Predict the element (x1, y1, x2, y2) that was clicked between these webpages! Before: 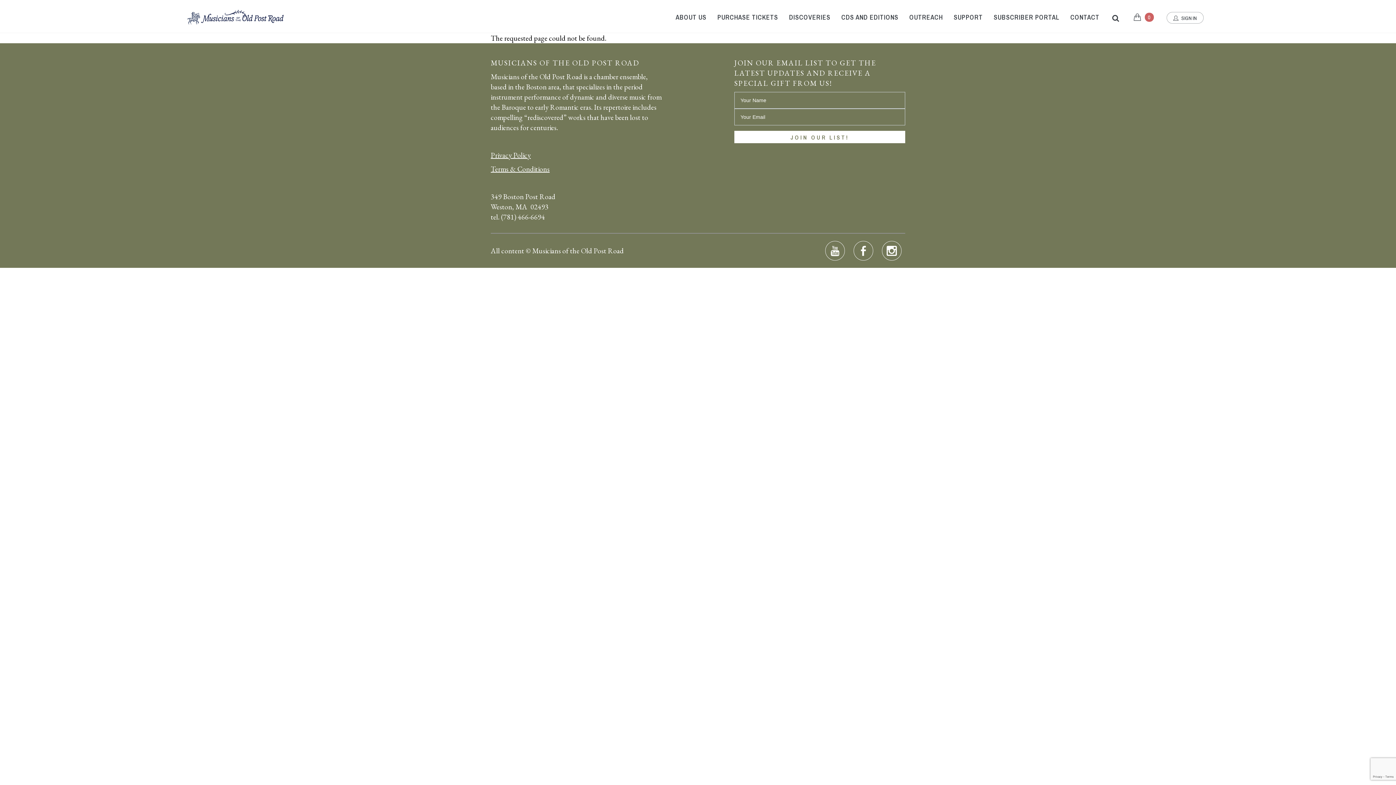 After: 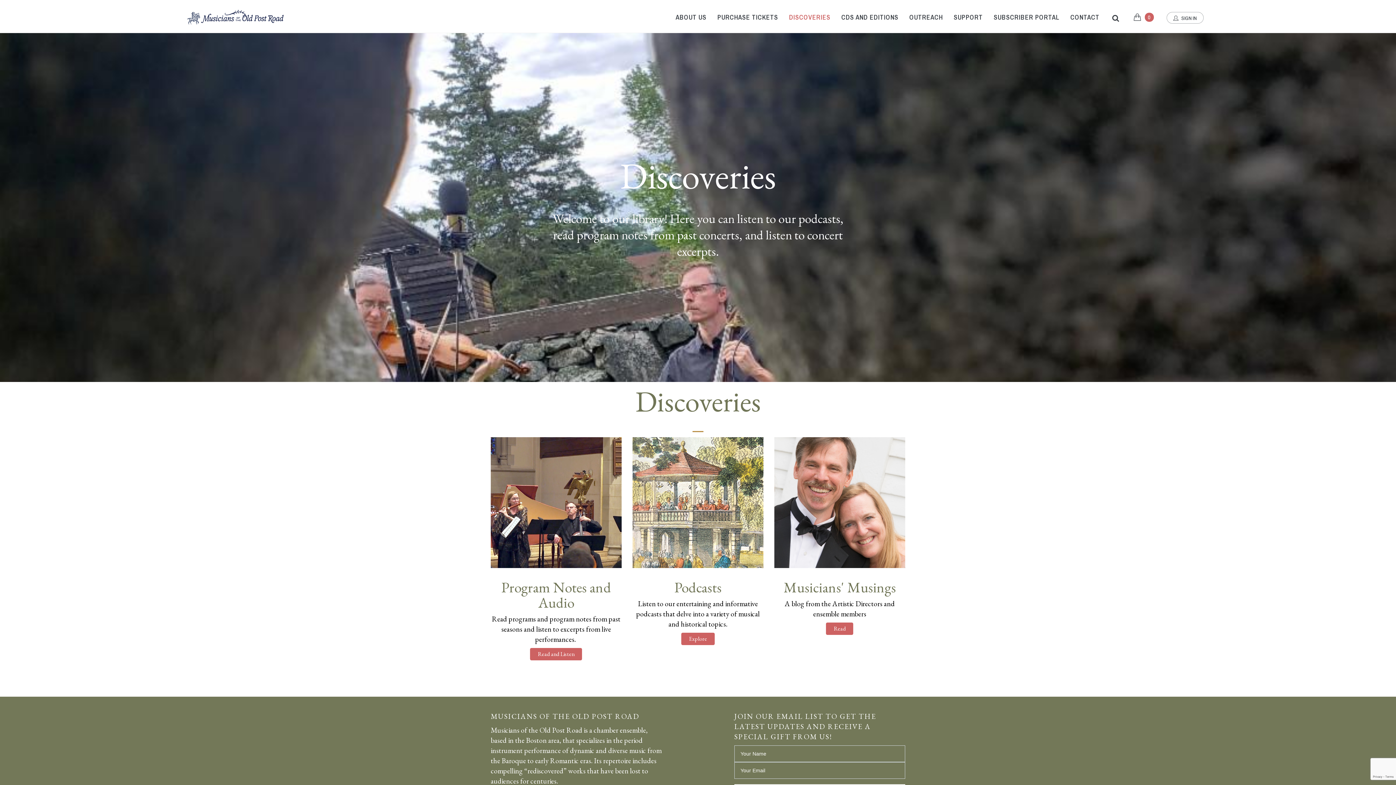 Action: label: DISCOVERIES bbox: (783, -4, 836, 37)